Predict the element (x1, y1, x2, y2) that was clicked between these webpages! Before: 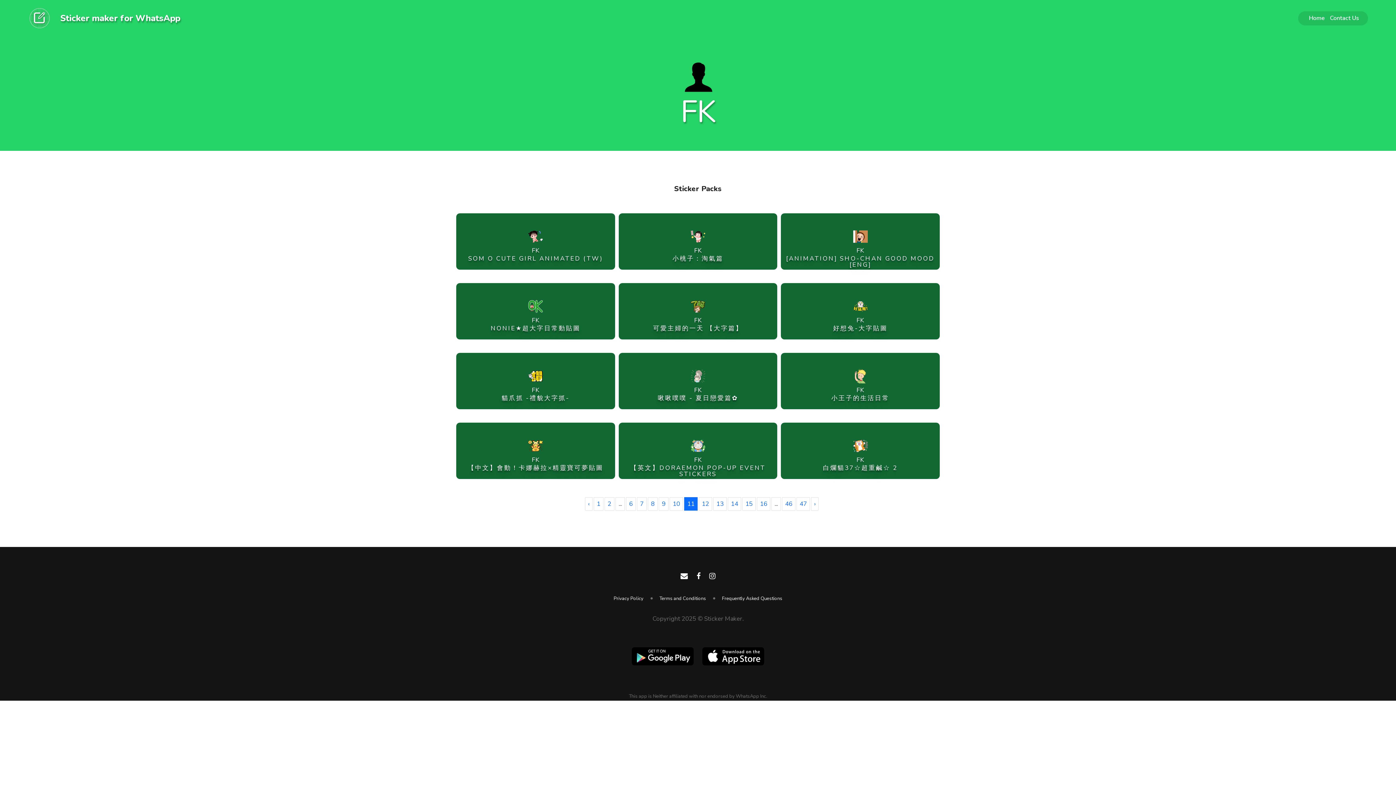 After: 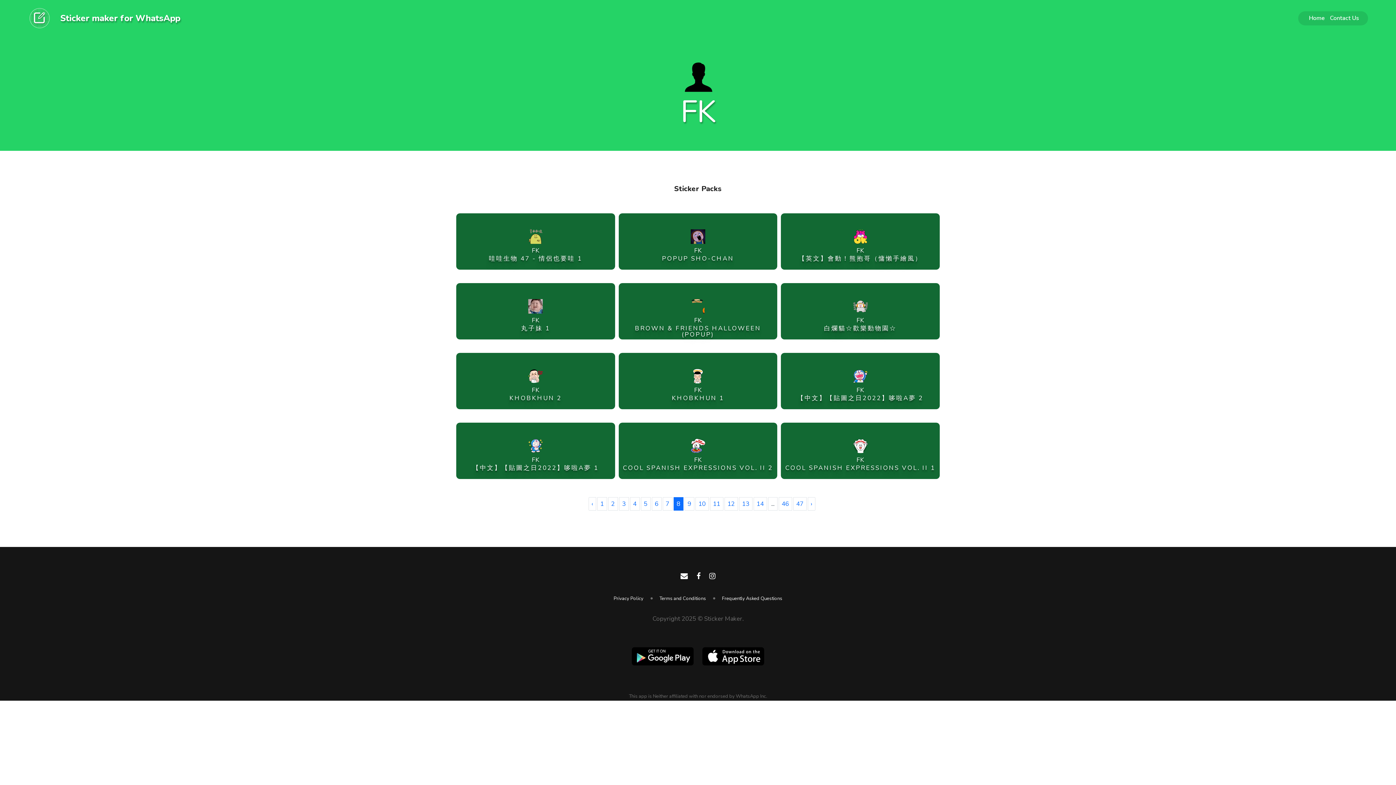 Action: label: 8 bbox: (648, 497, 657, 510)